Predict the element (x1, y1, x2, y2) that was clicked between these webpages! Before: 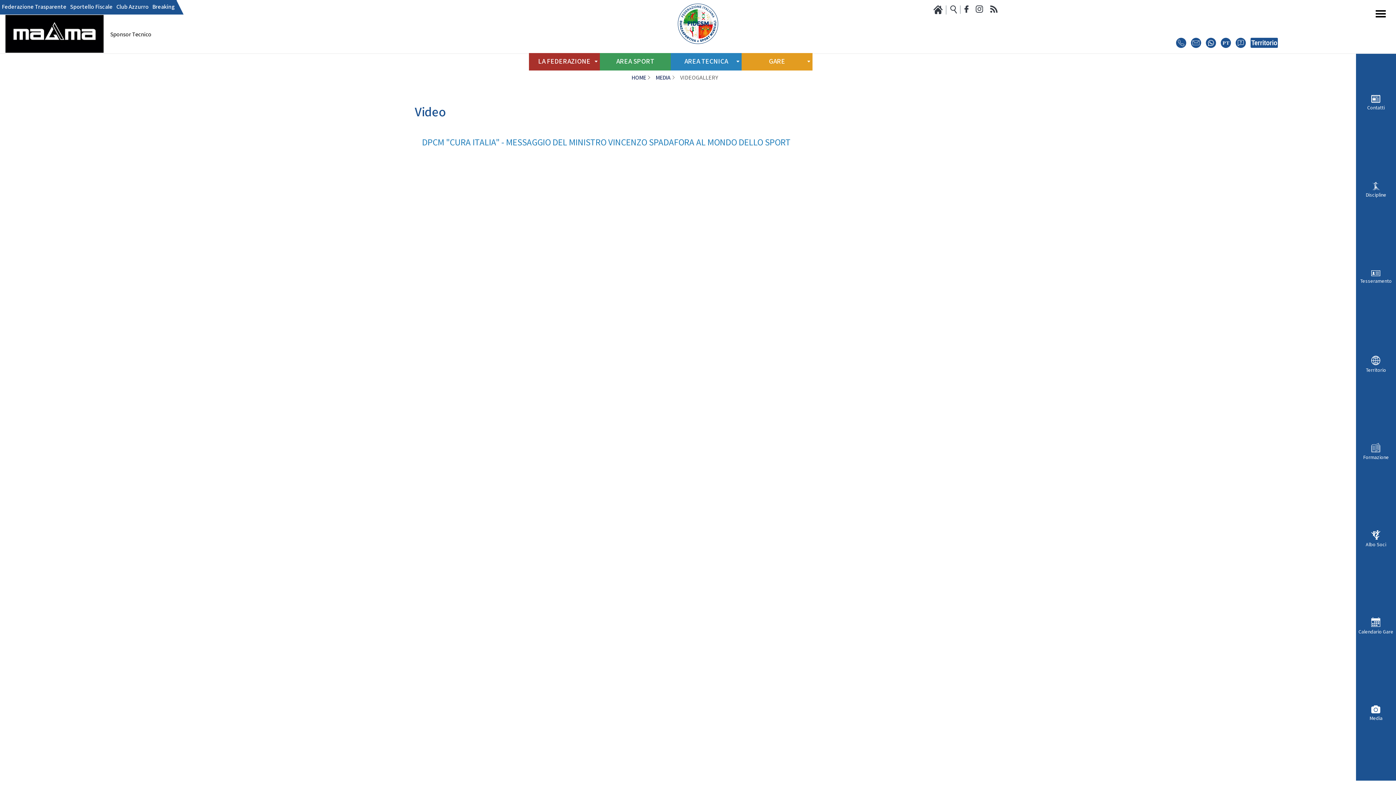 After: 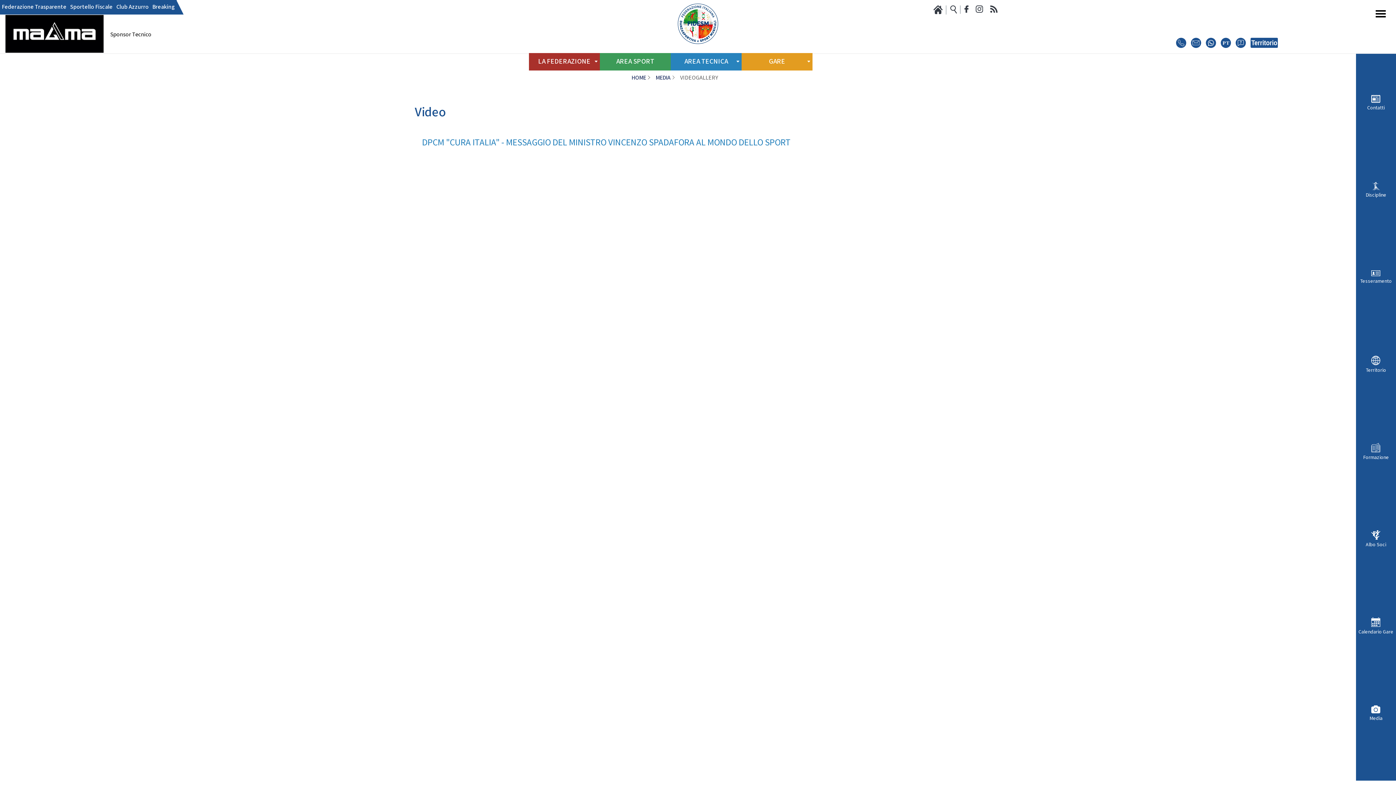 Action: bbox: (987, 5, 1001, 13)